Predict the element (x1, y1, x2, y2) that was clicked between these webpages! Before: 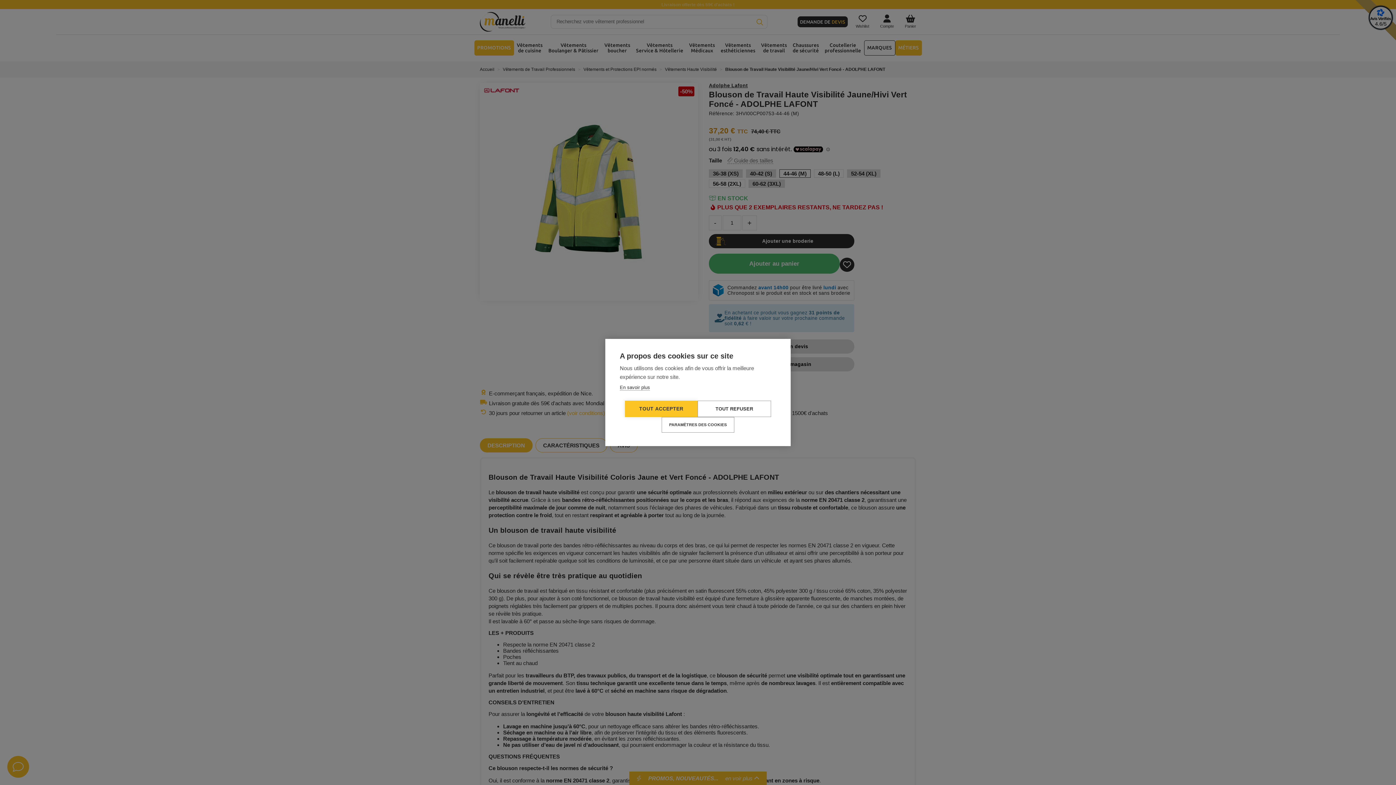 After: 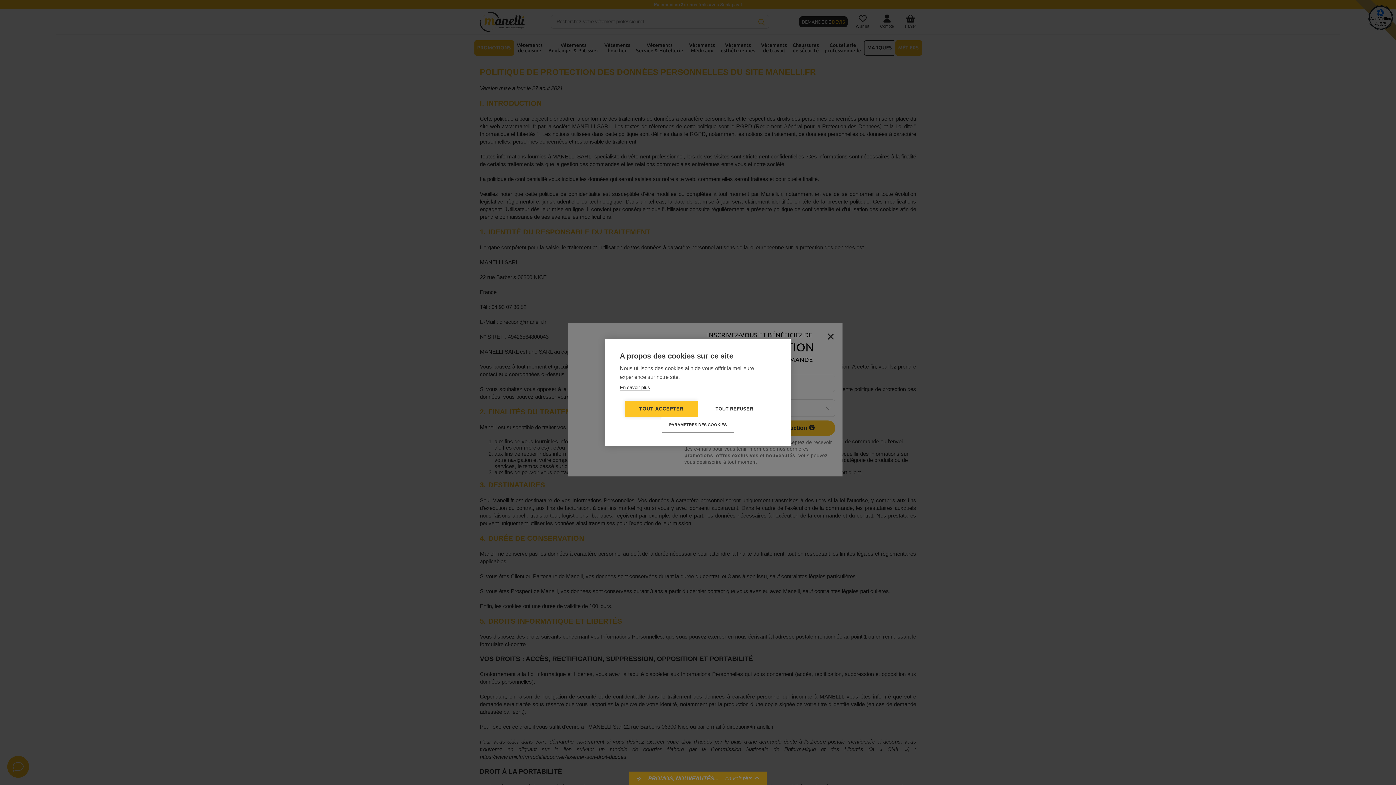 Action: label: En savoir plus bbox: (620, 384, 650, 390)